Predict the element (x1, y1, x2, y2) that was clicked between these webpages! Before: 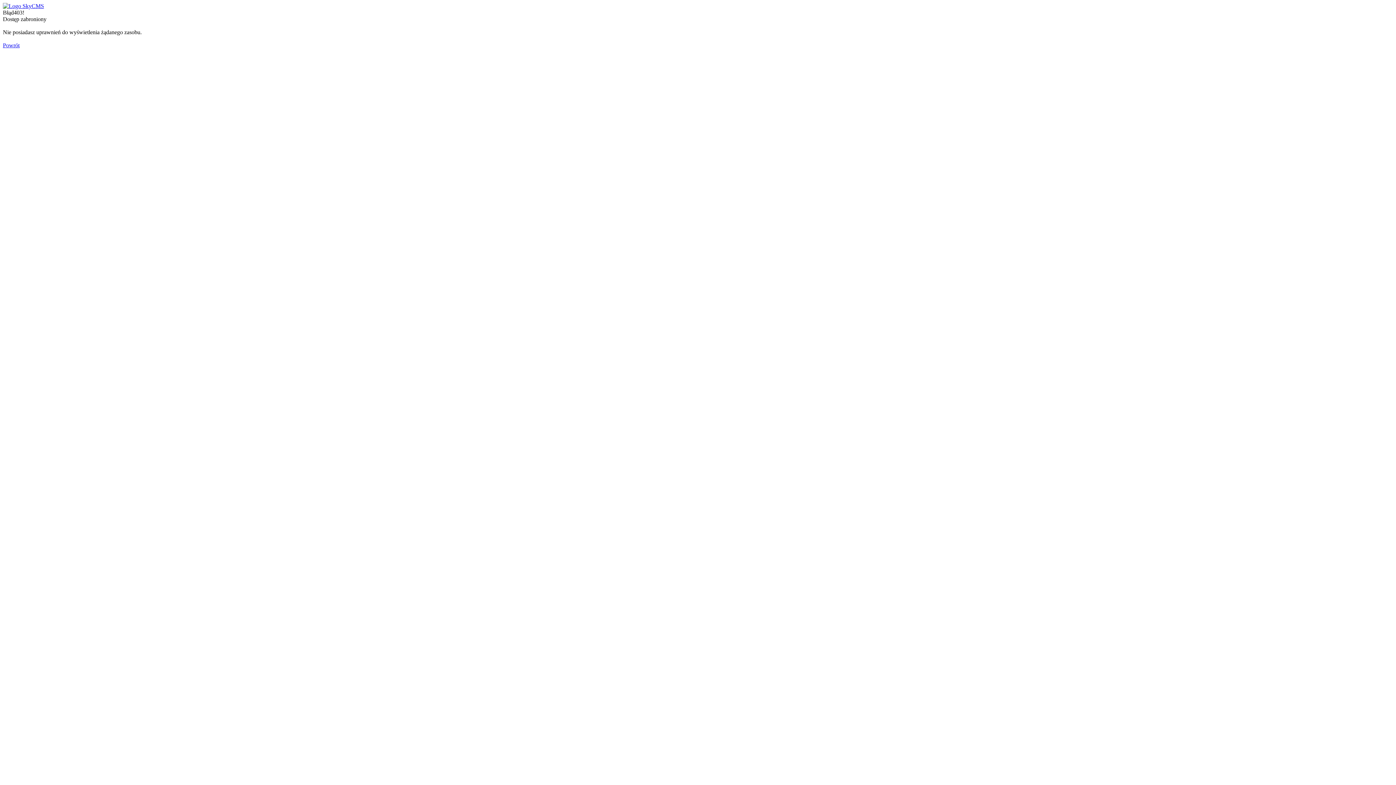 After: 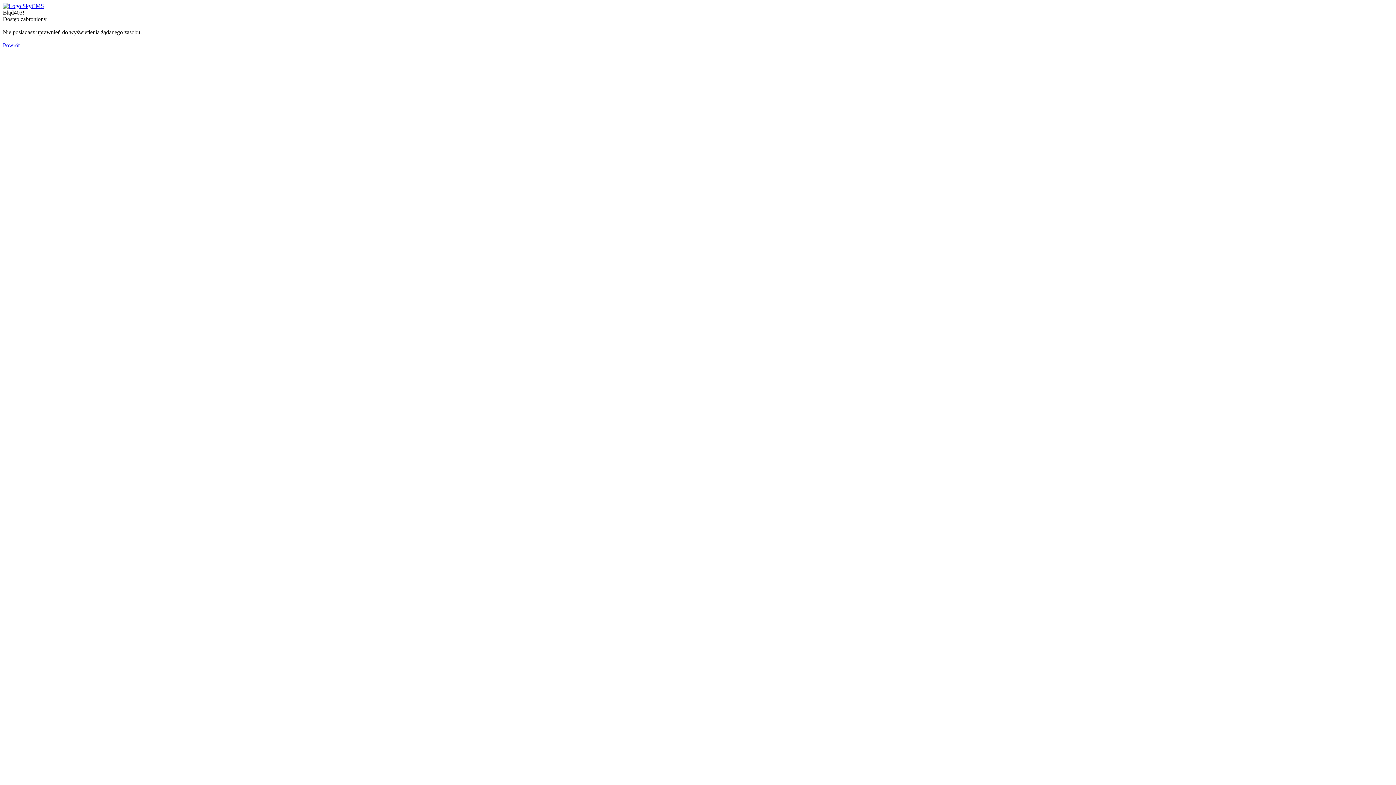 Action: bbox: (2, 2, 44, 9)